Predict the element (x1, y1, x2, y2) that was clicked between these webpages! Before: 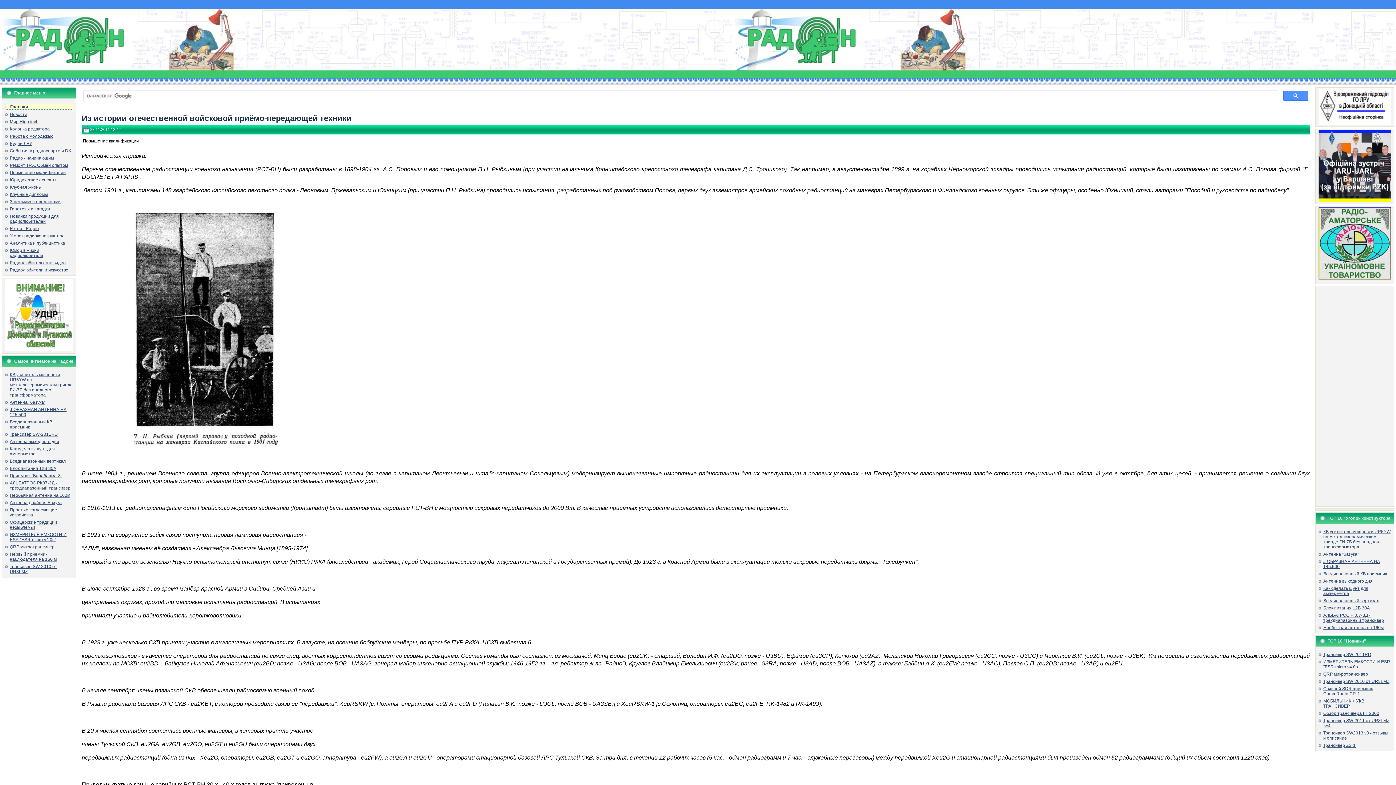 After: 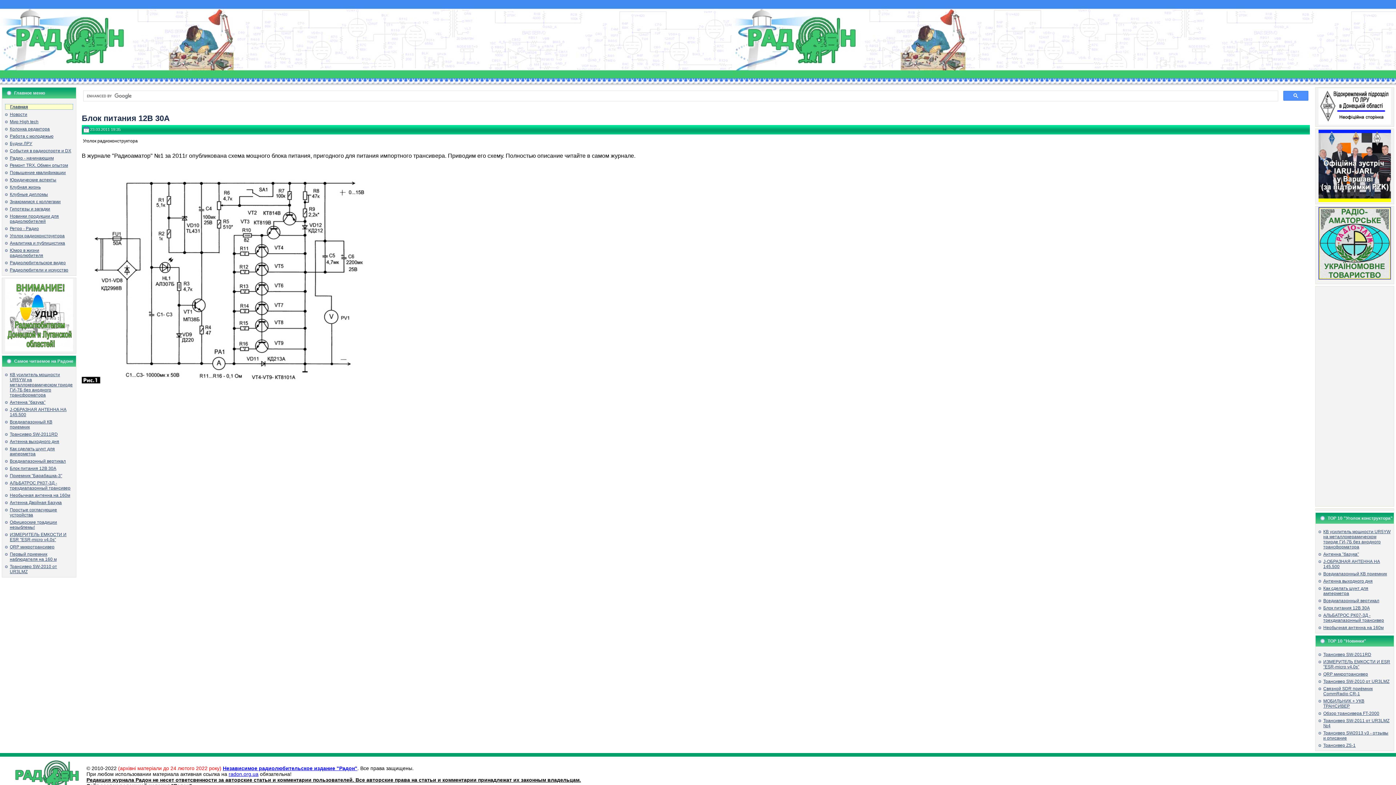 Action: bbox: (9, 466, 56, 471) label: Блок питания 12В 30А